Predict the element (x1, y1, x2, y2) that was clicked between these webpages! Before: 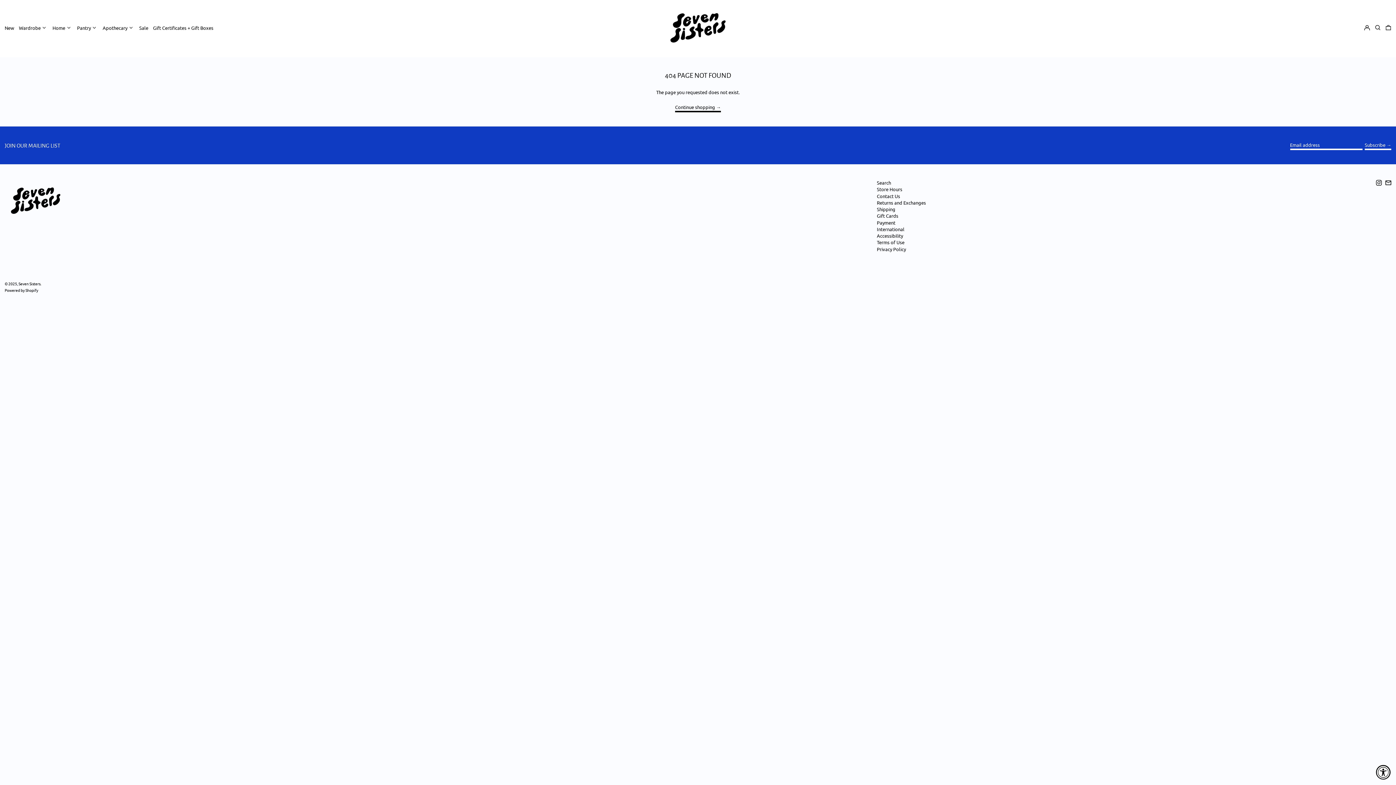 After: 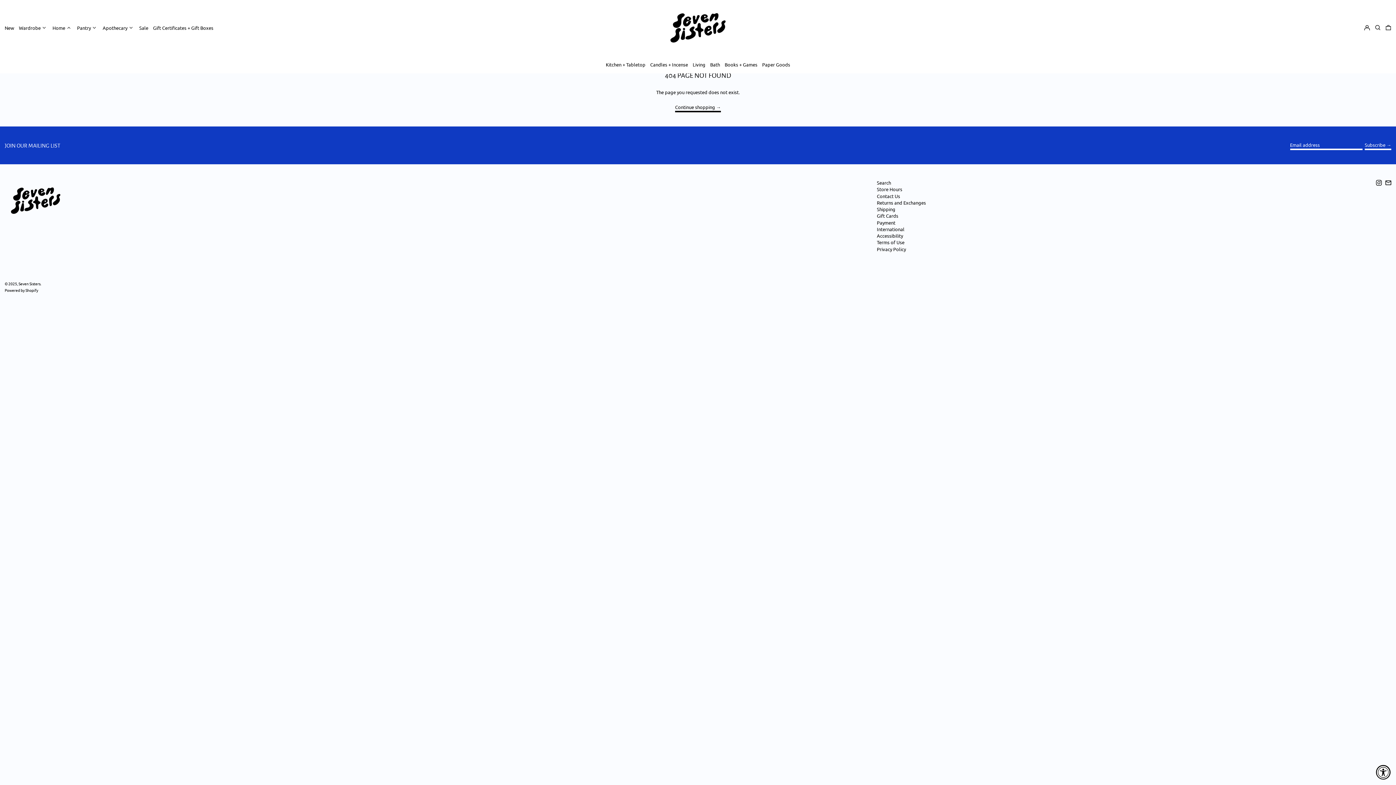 Action: bbox: (52, 2, 72, 53) label: Home